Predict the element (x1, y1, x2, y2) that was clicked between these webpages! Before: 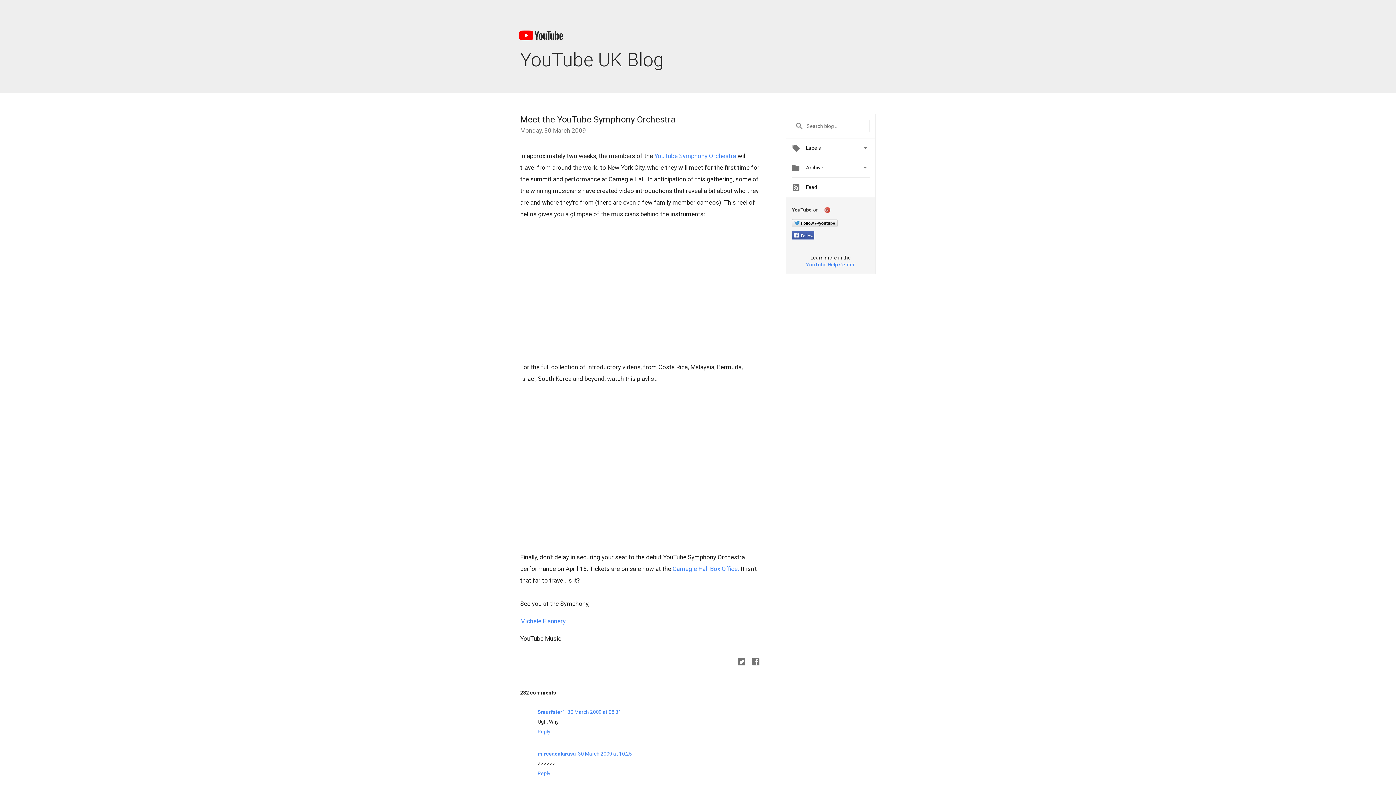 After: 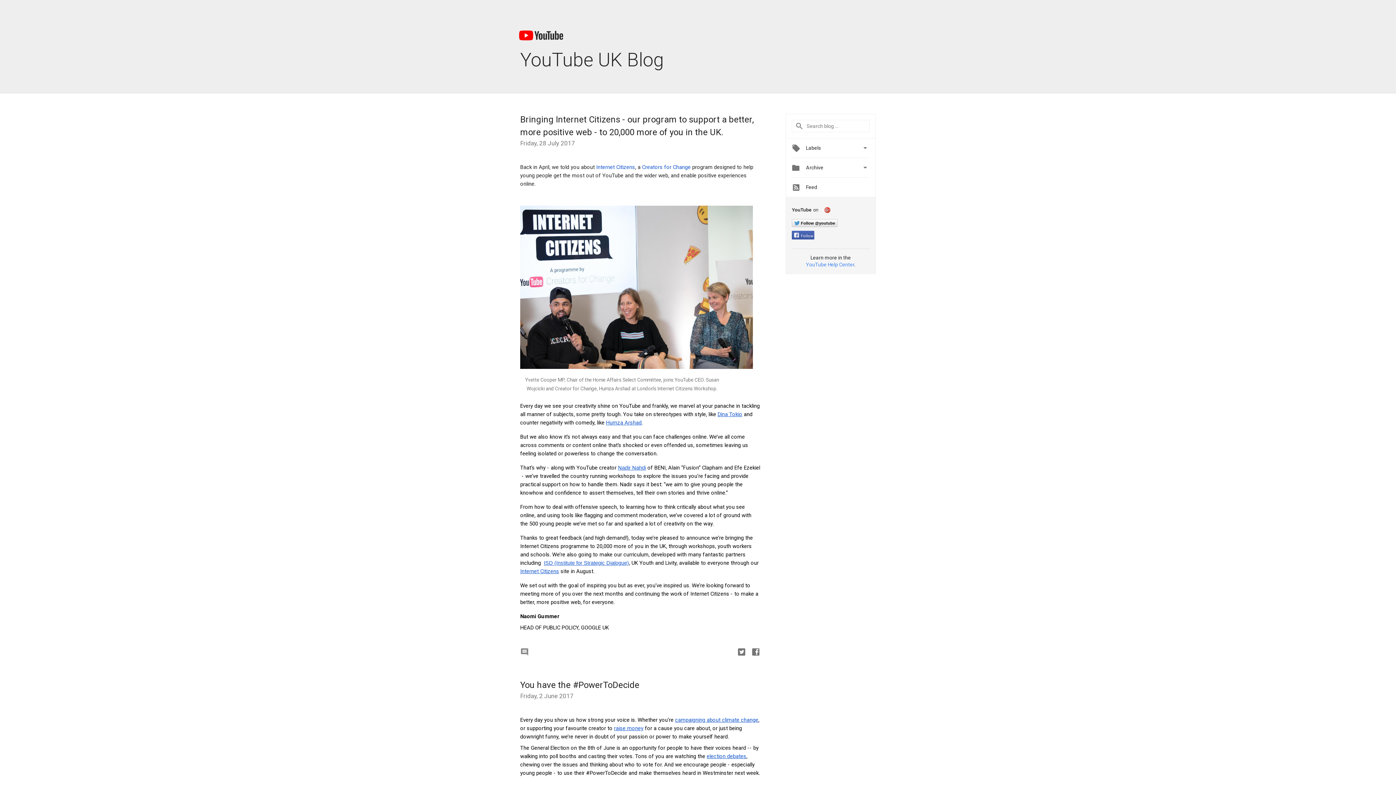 Action: label: YouTube UK Blog bbox: (520, 41, 876, 79)